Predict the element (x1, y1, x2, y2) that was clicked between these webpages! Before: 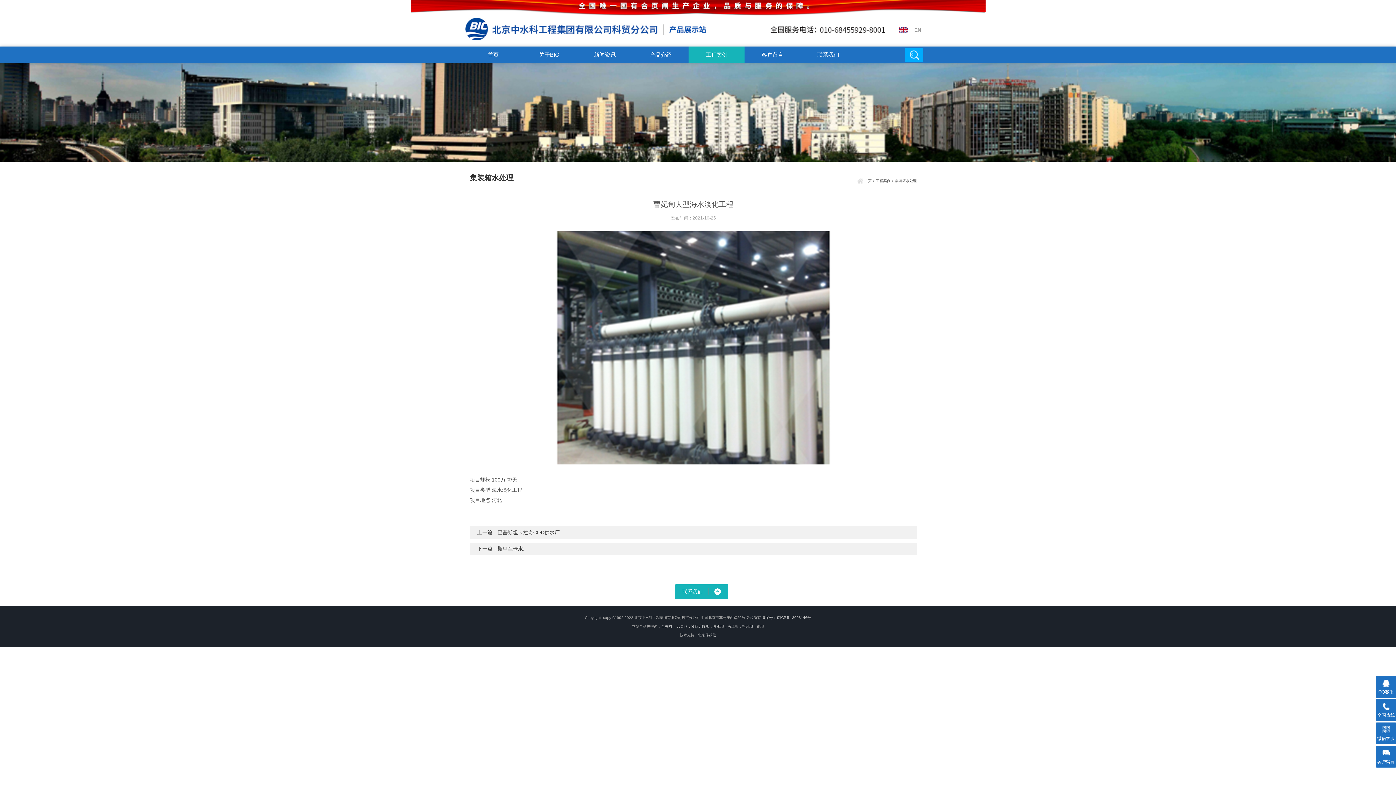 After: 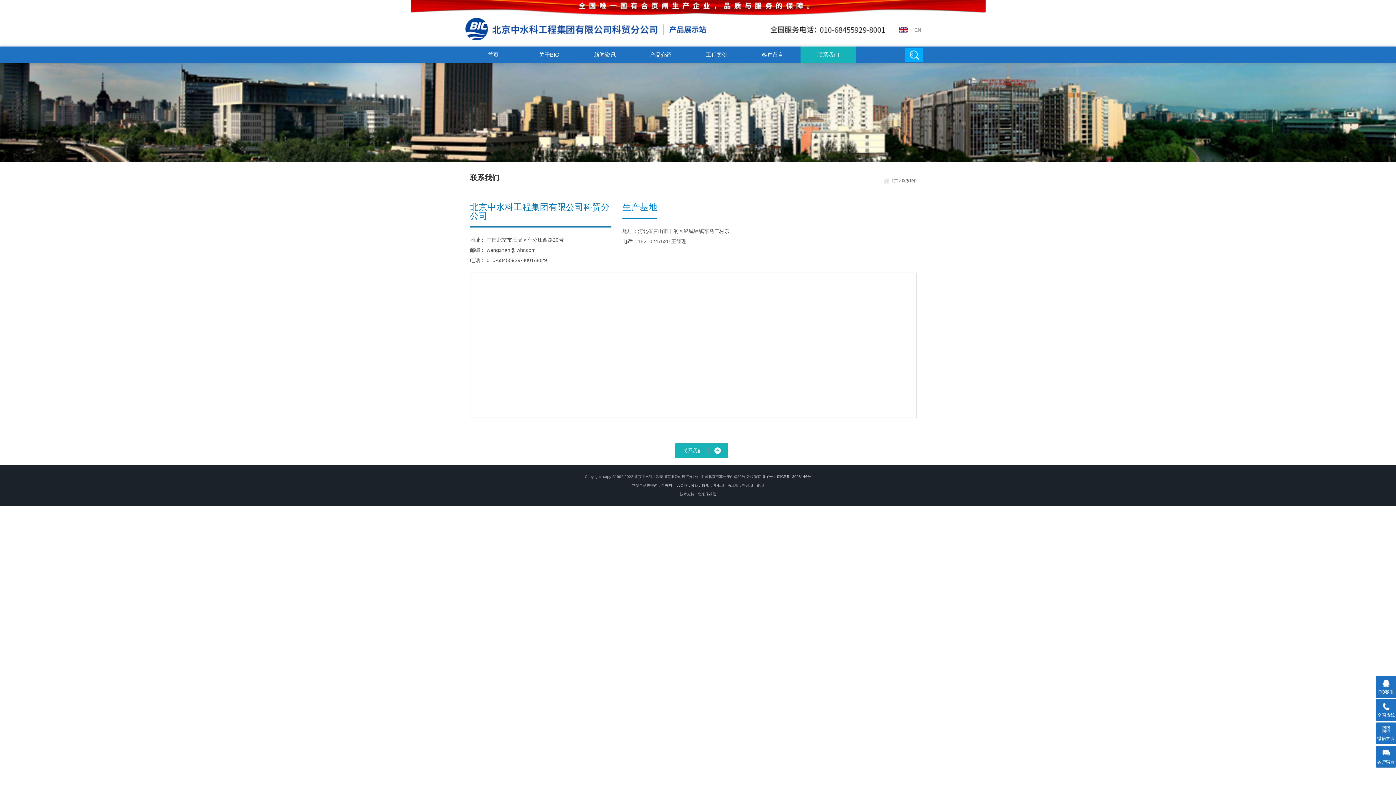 Action: label: 联系我们 bbox: (802, 46, 854, 62)